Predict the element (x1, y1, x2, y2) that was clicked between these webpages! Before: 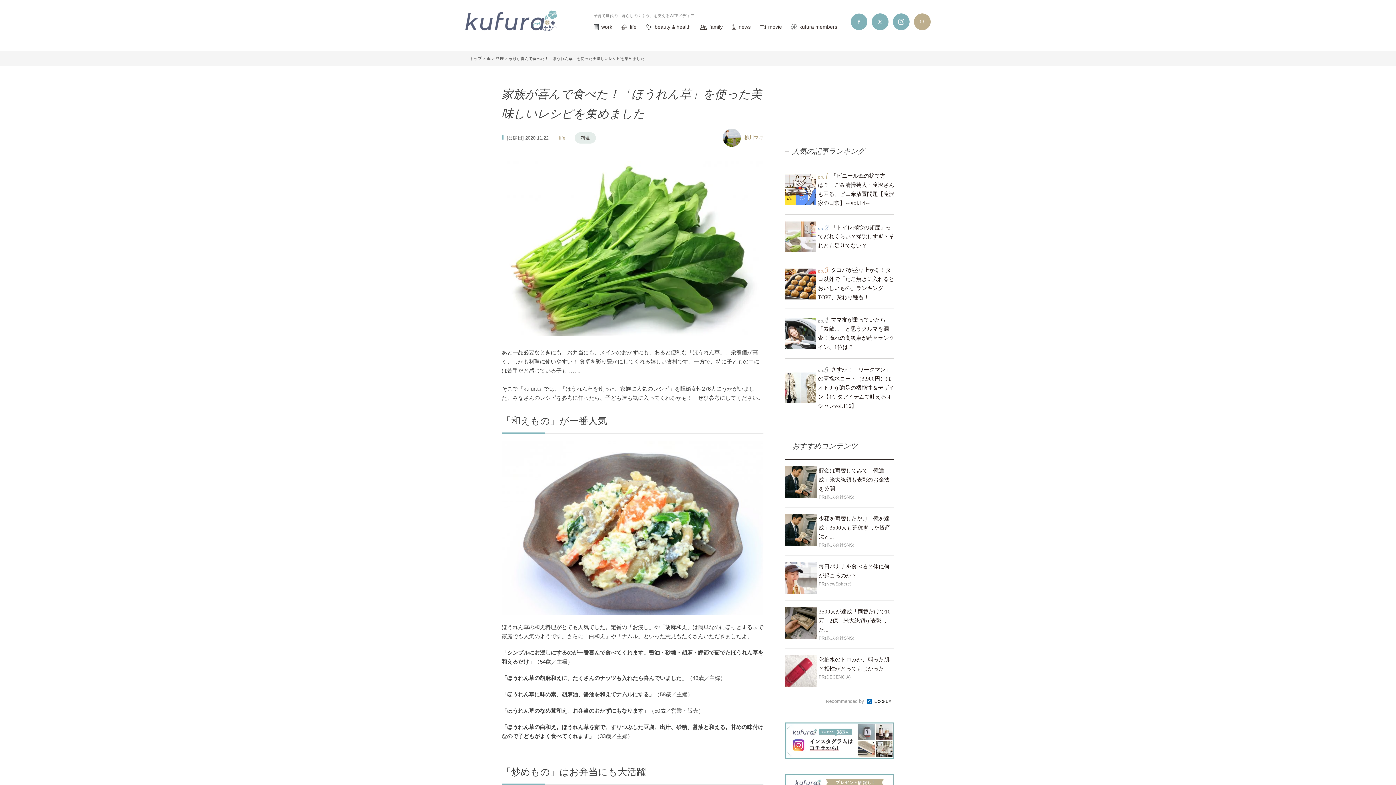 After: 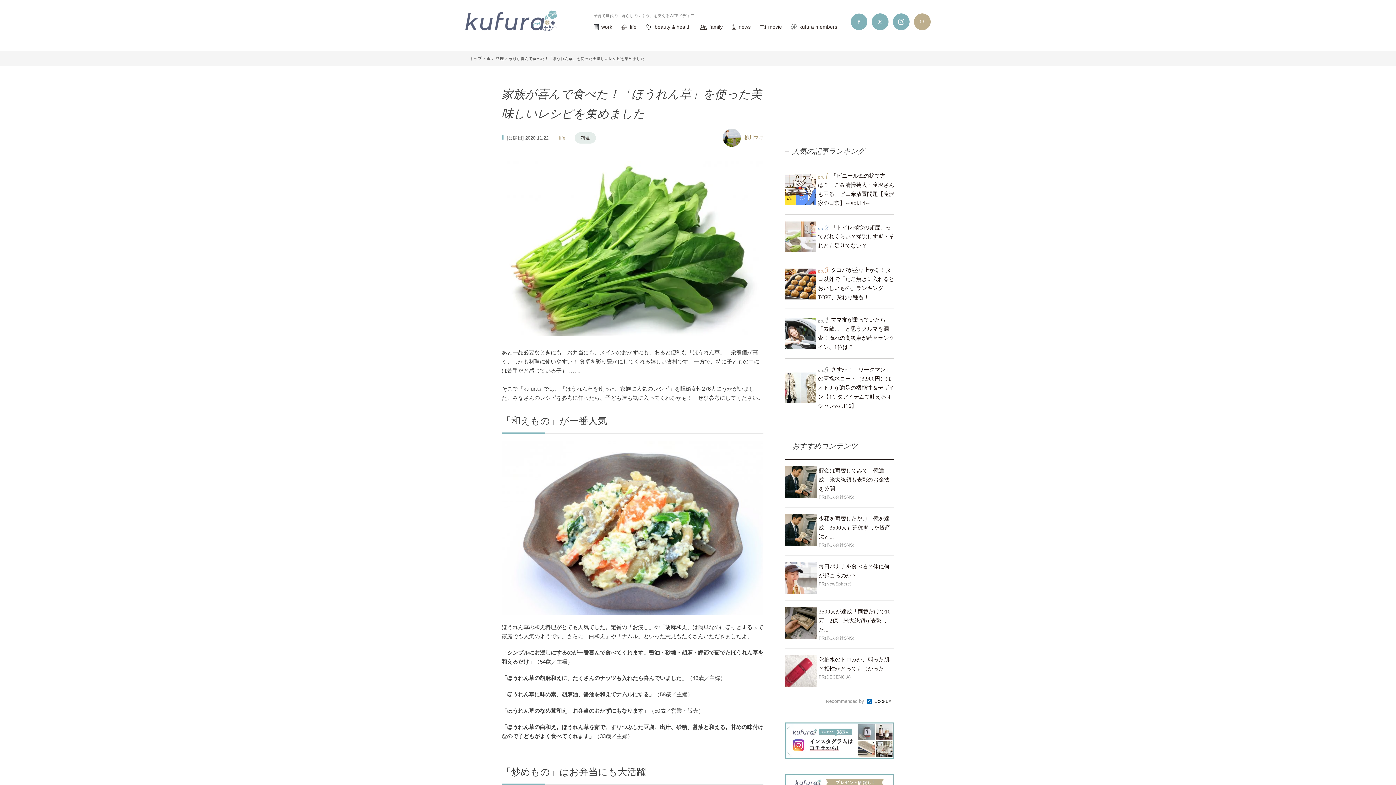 Action: label: 	
少額を両替しただけ「億を達成」3500人も荒稼ぎした資産法と...
PR(株式会社SNS) bbox: (785, 508, 894, 555)